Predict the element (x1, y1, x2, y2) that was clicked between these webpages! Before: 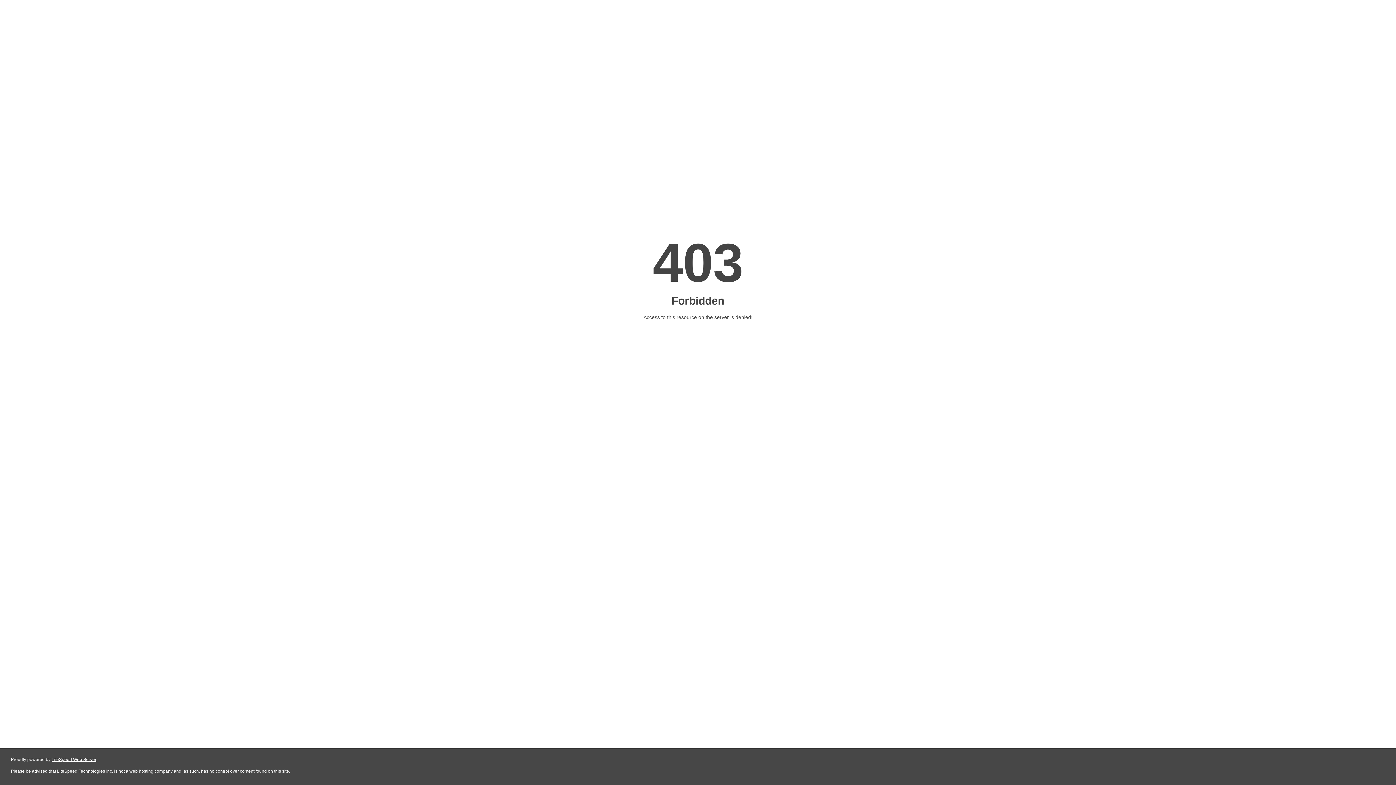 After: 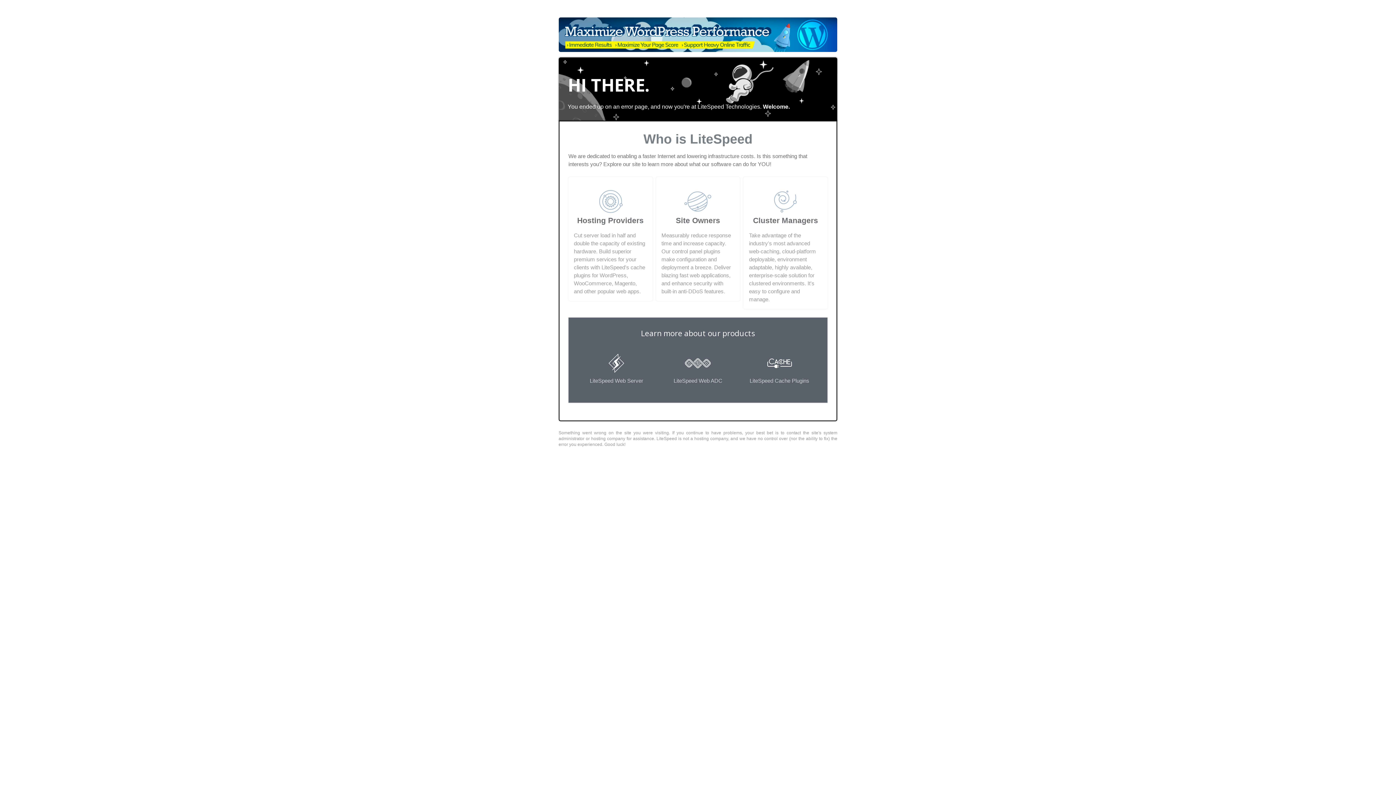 Action: bbox: (51, 757, 96, 762) label: LiteSpeed Web Server